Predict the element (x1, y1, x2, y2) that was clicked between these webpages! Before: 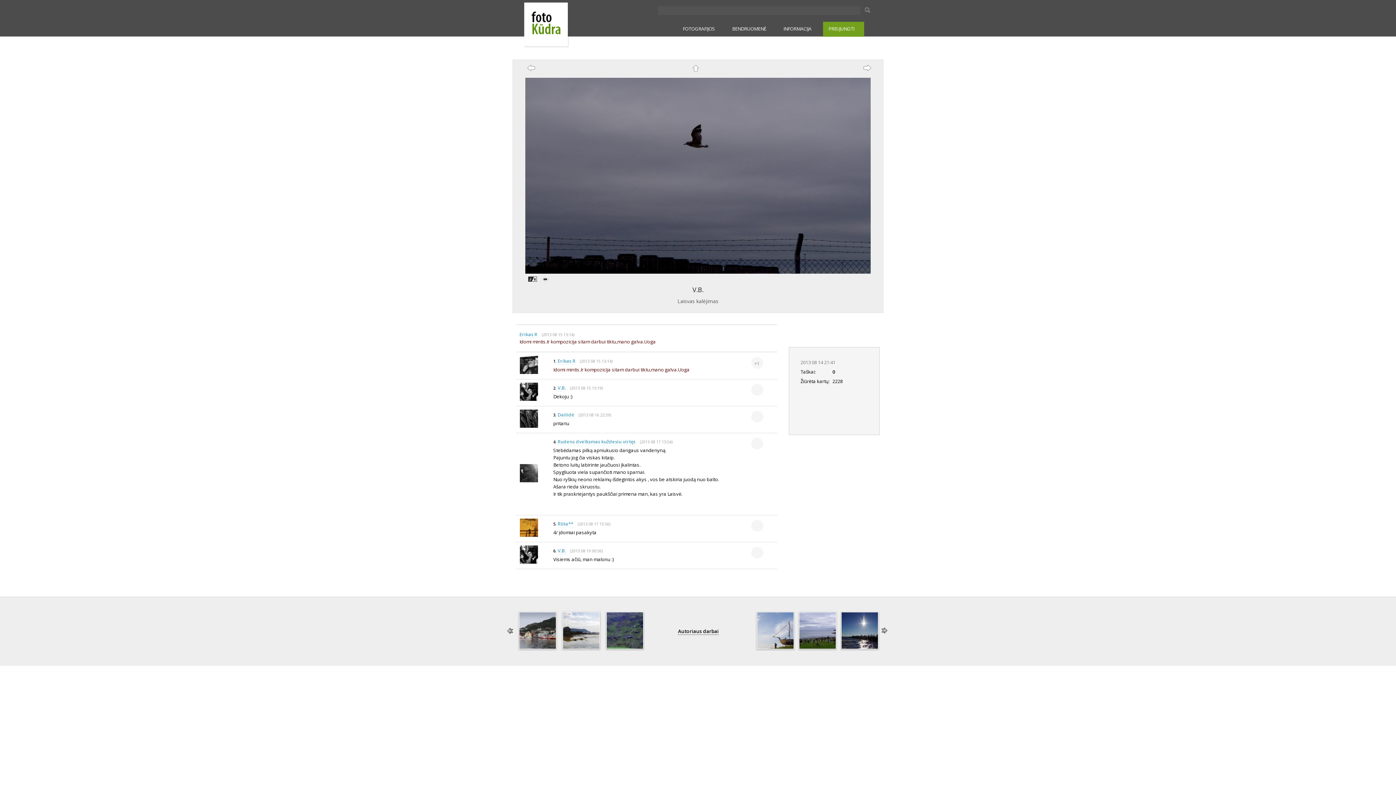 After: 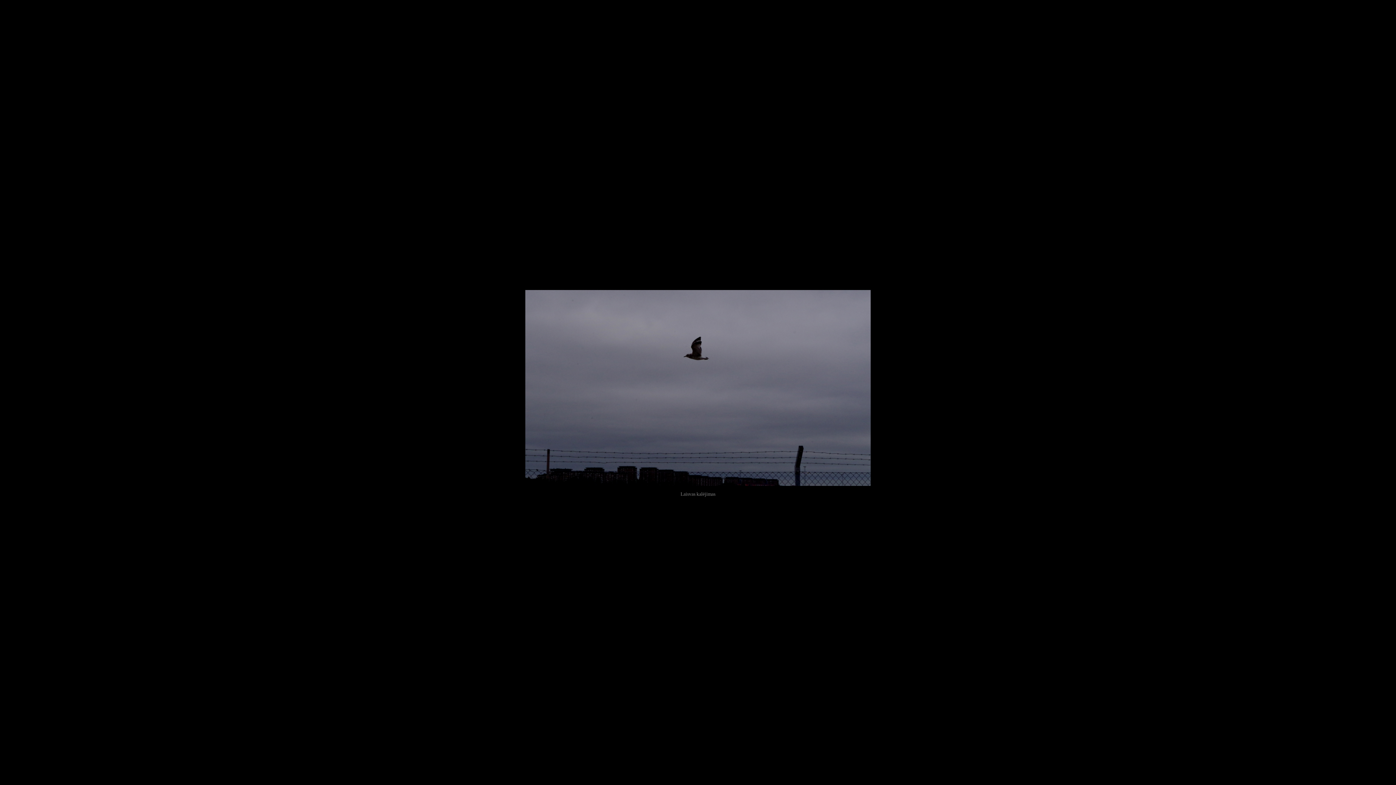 Action: bbox: (525, 267, 870, 275)